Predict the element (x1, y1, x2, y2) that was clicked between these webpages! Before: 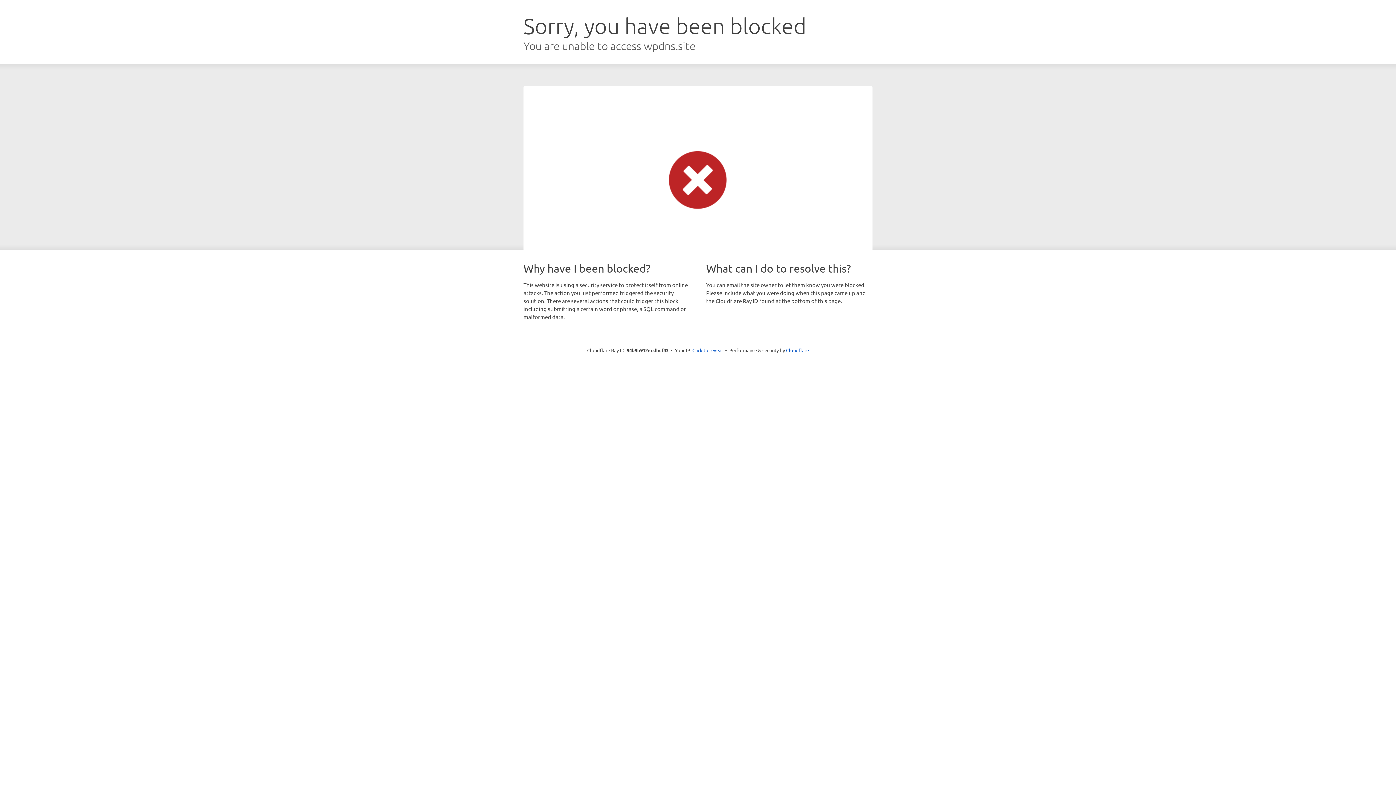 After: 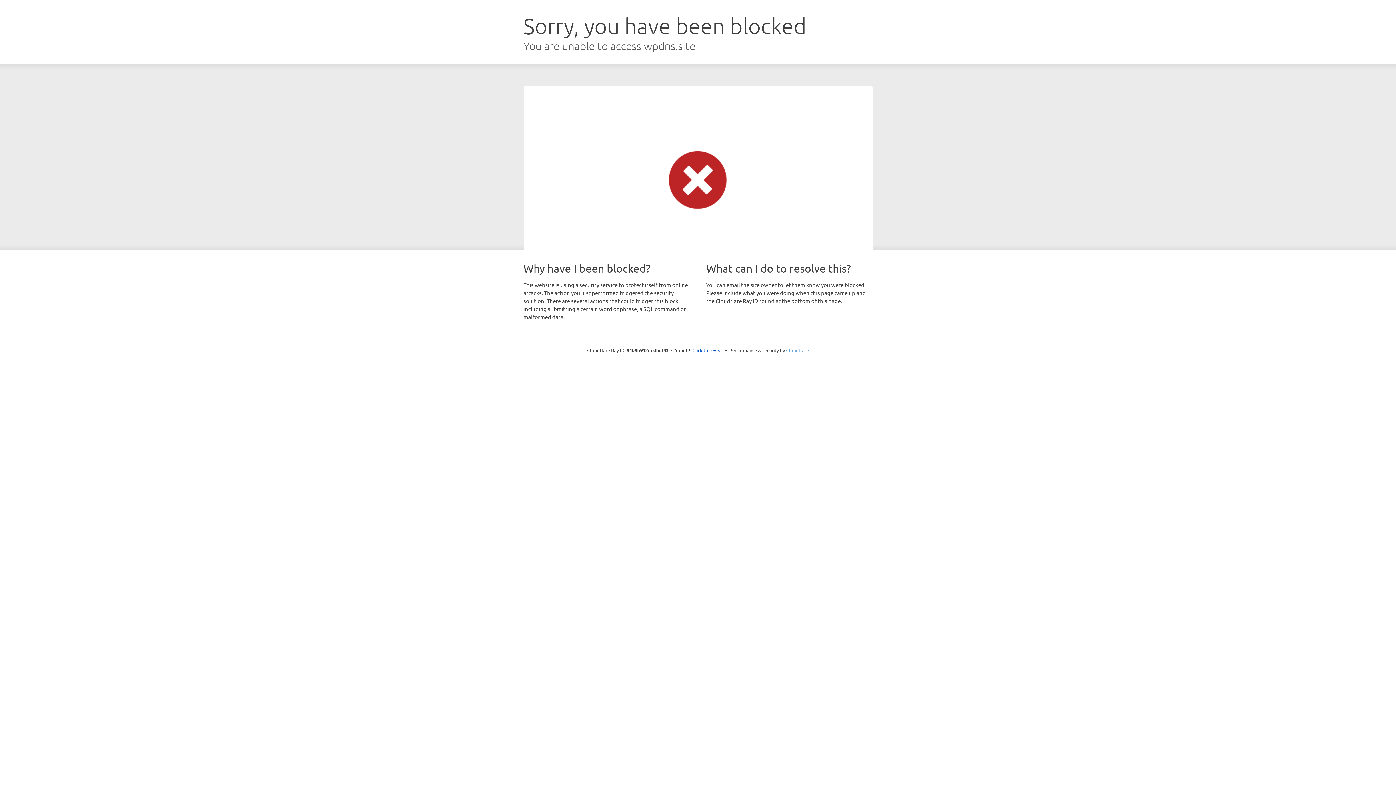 Action: bbox: (786, 347, 809, 353) label: Cloudflare